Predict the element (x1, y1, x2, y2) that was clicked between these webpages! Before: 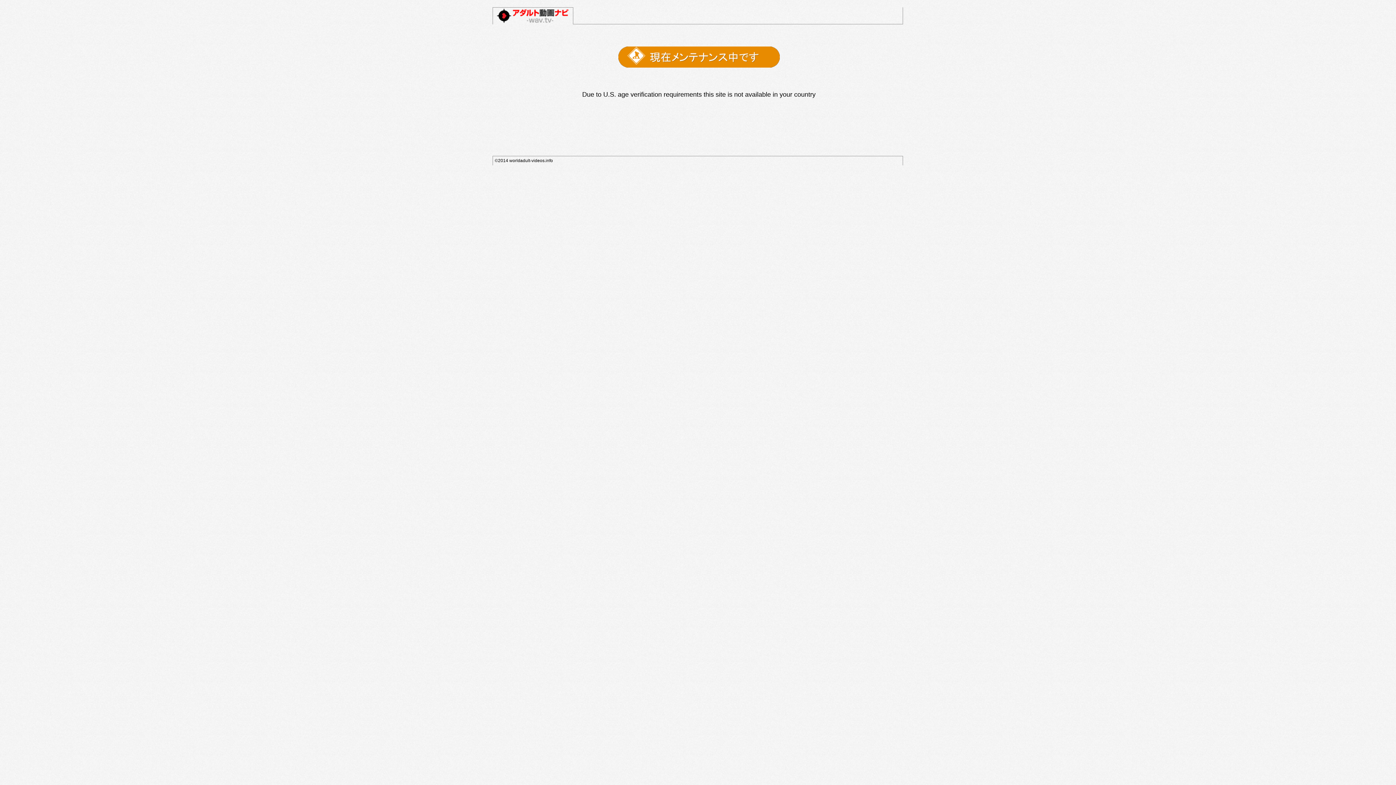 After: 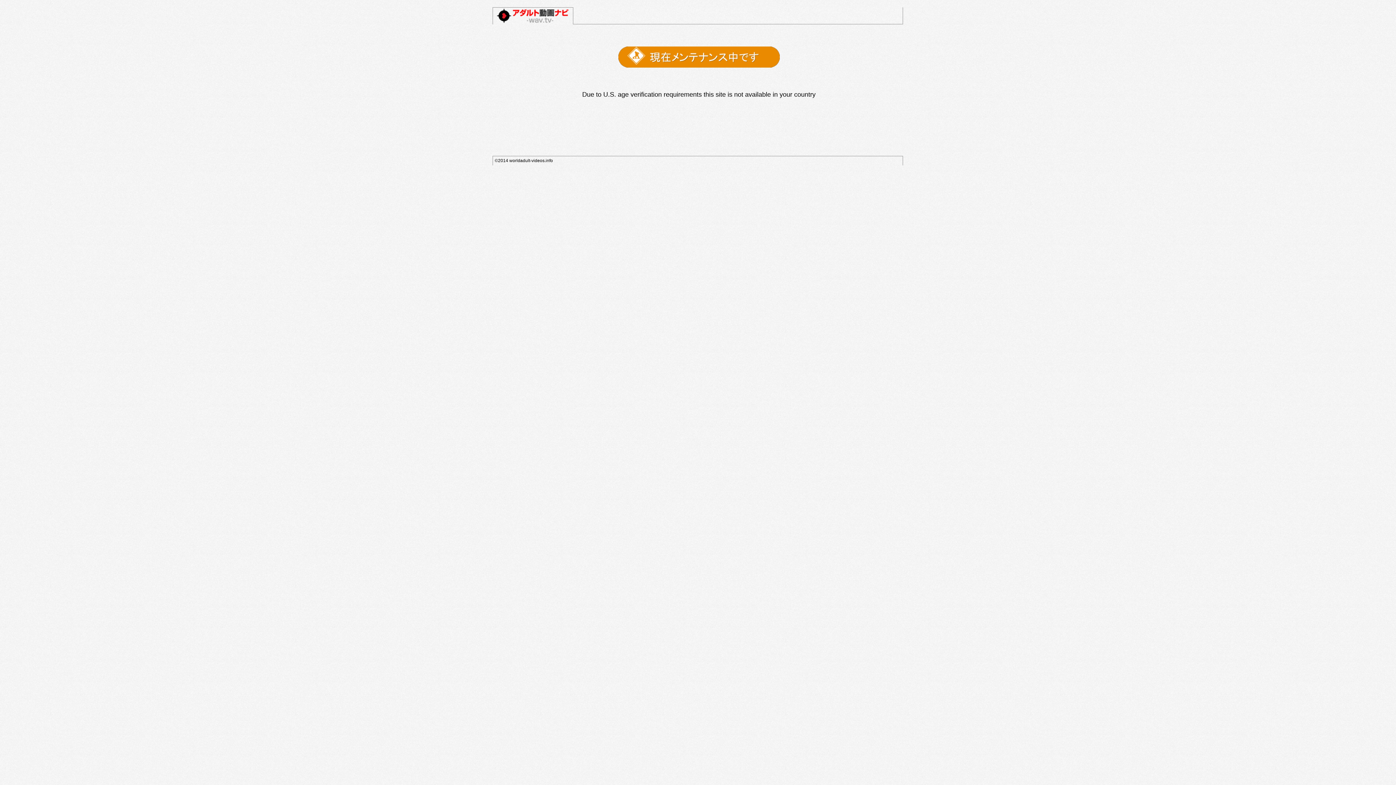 Action: bbox: (494, 20, 572, 25)